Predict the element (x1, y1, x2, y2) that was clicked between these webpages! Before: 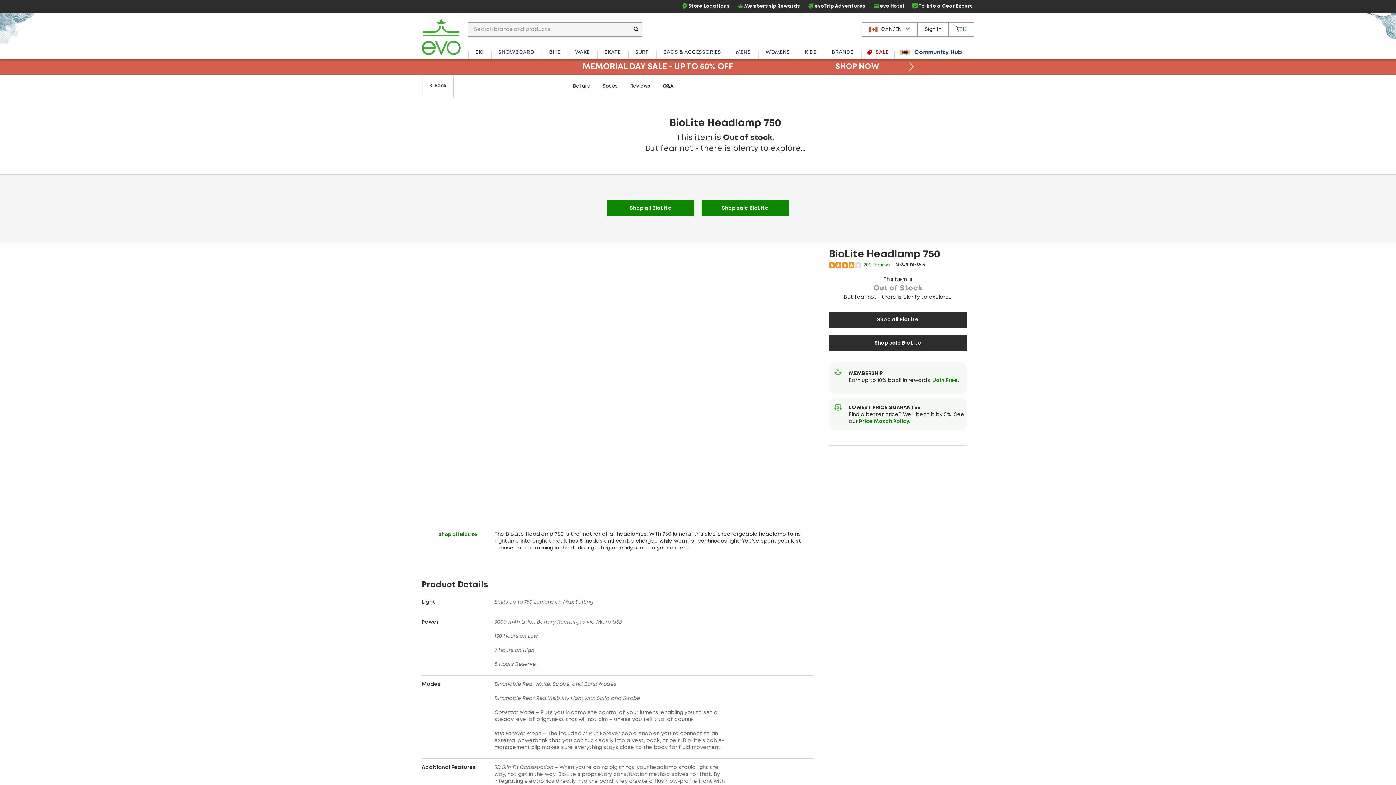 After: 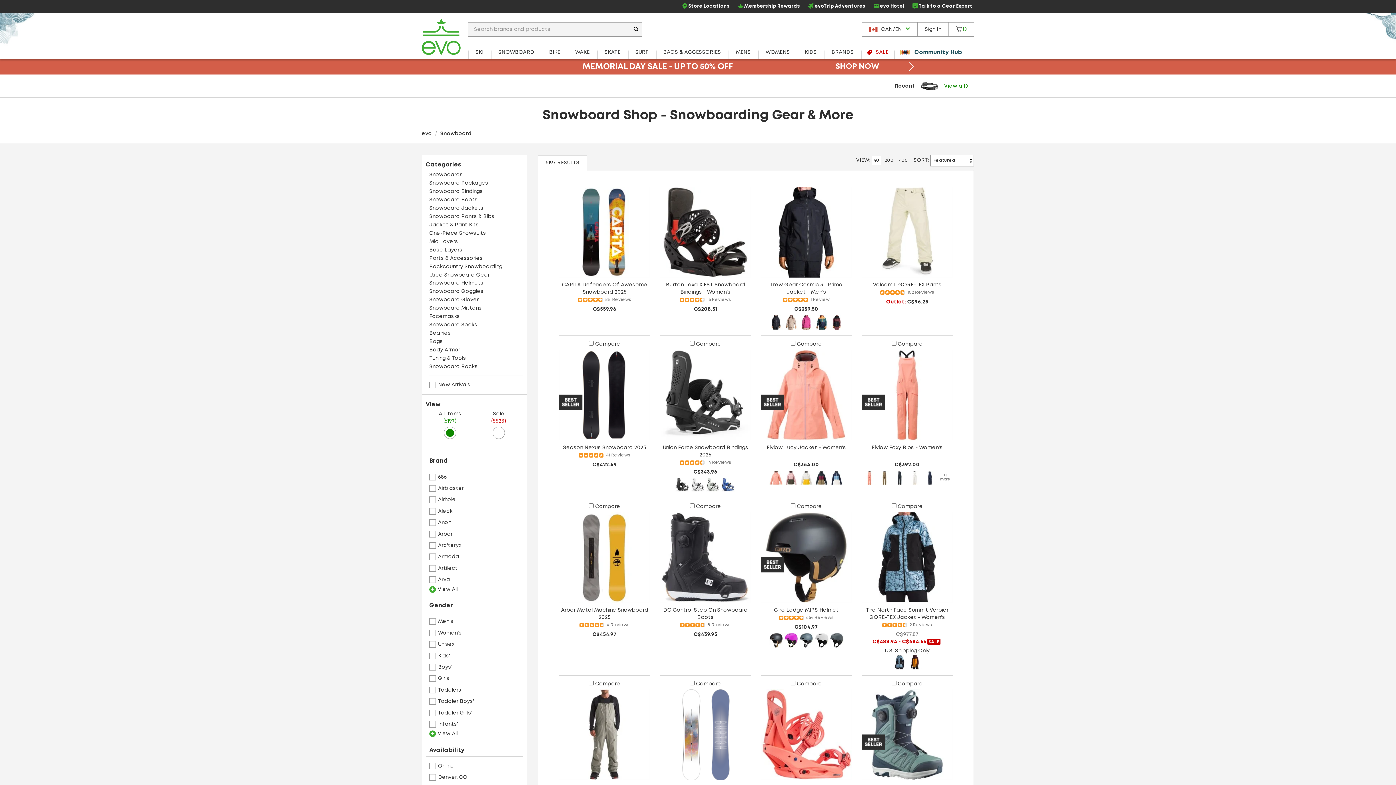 Action: label: SNOWBOARD bbox: (491, 45, 541, 59)